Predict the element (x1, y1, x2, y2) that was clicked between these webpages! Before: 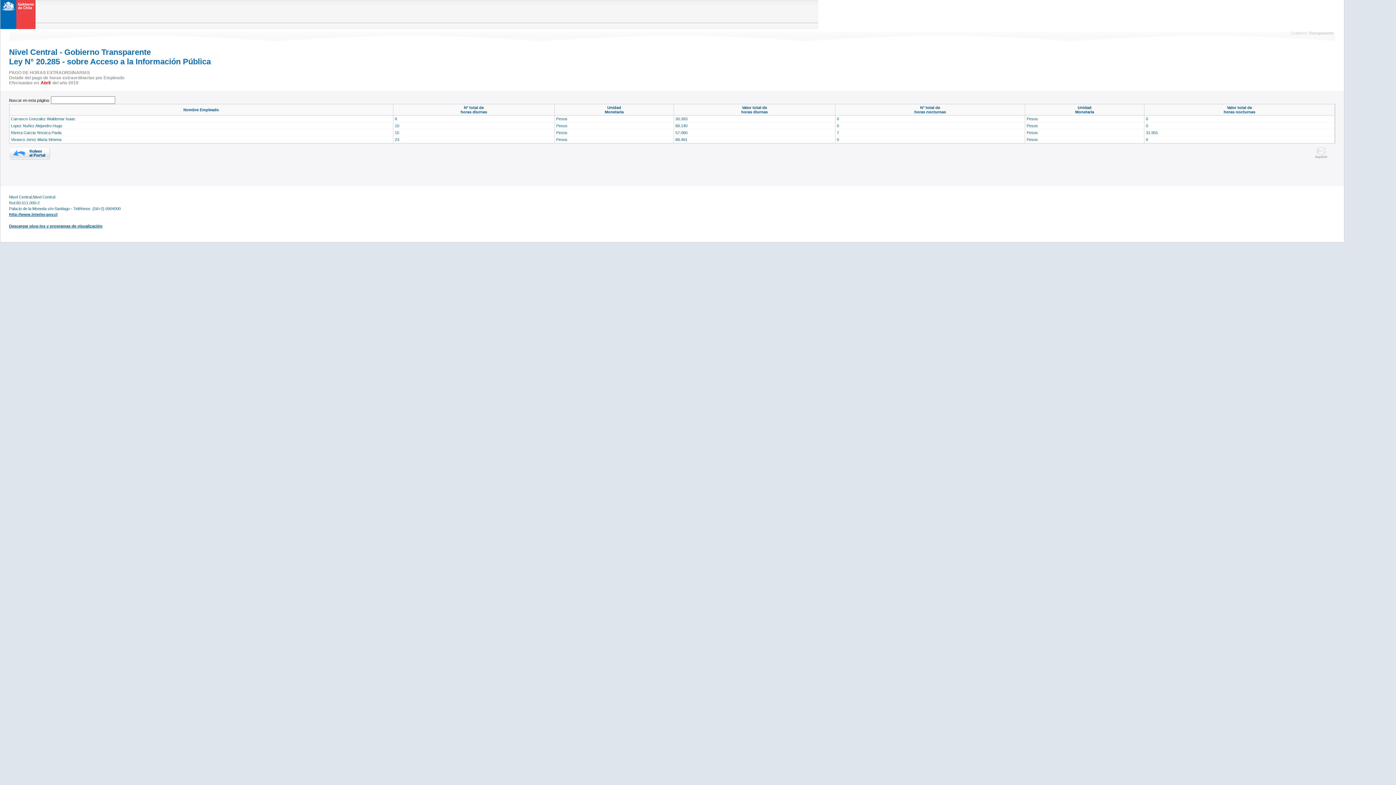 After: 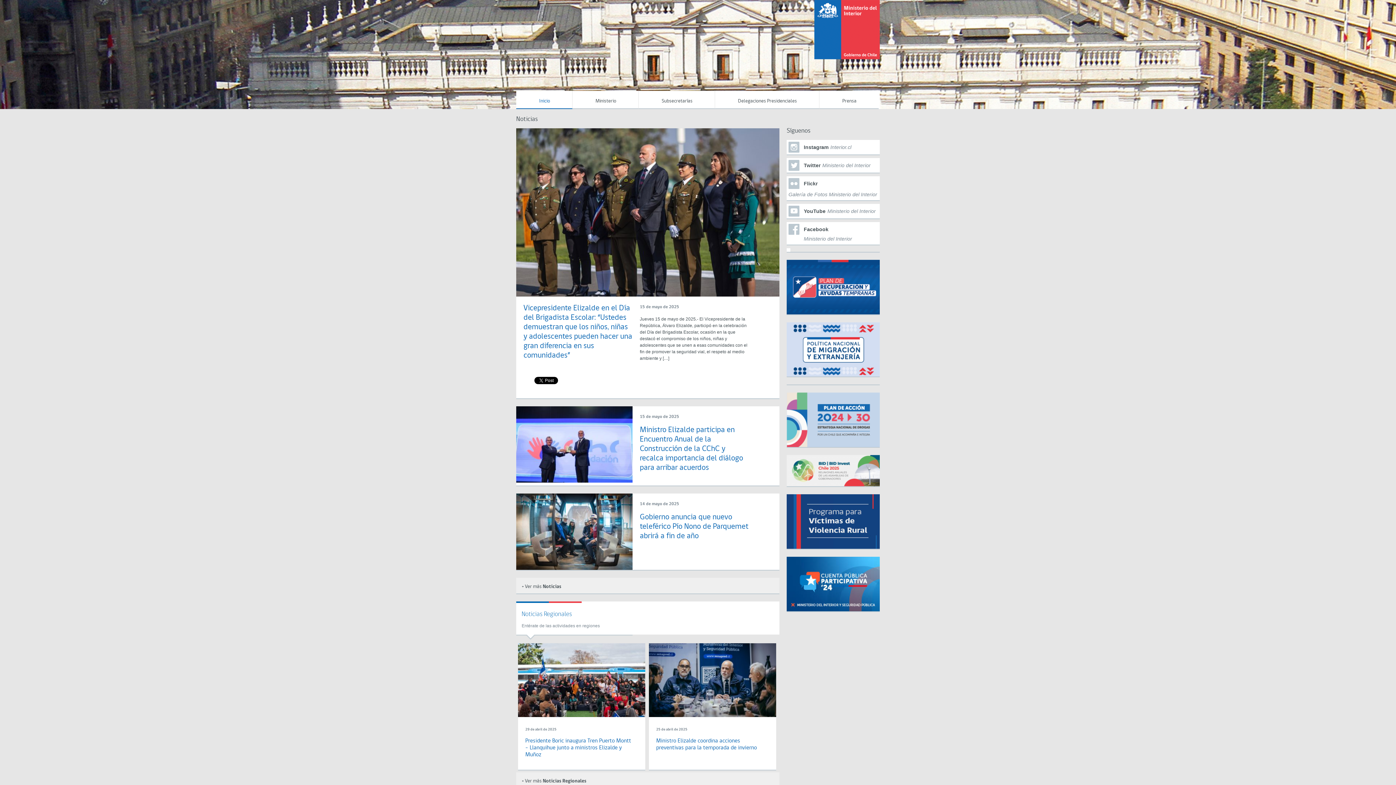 Action: bbox: (9, 212, 57, 216) label: http://www.interior.gov.cl